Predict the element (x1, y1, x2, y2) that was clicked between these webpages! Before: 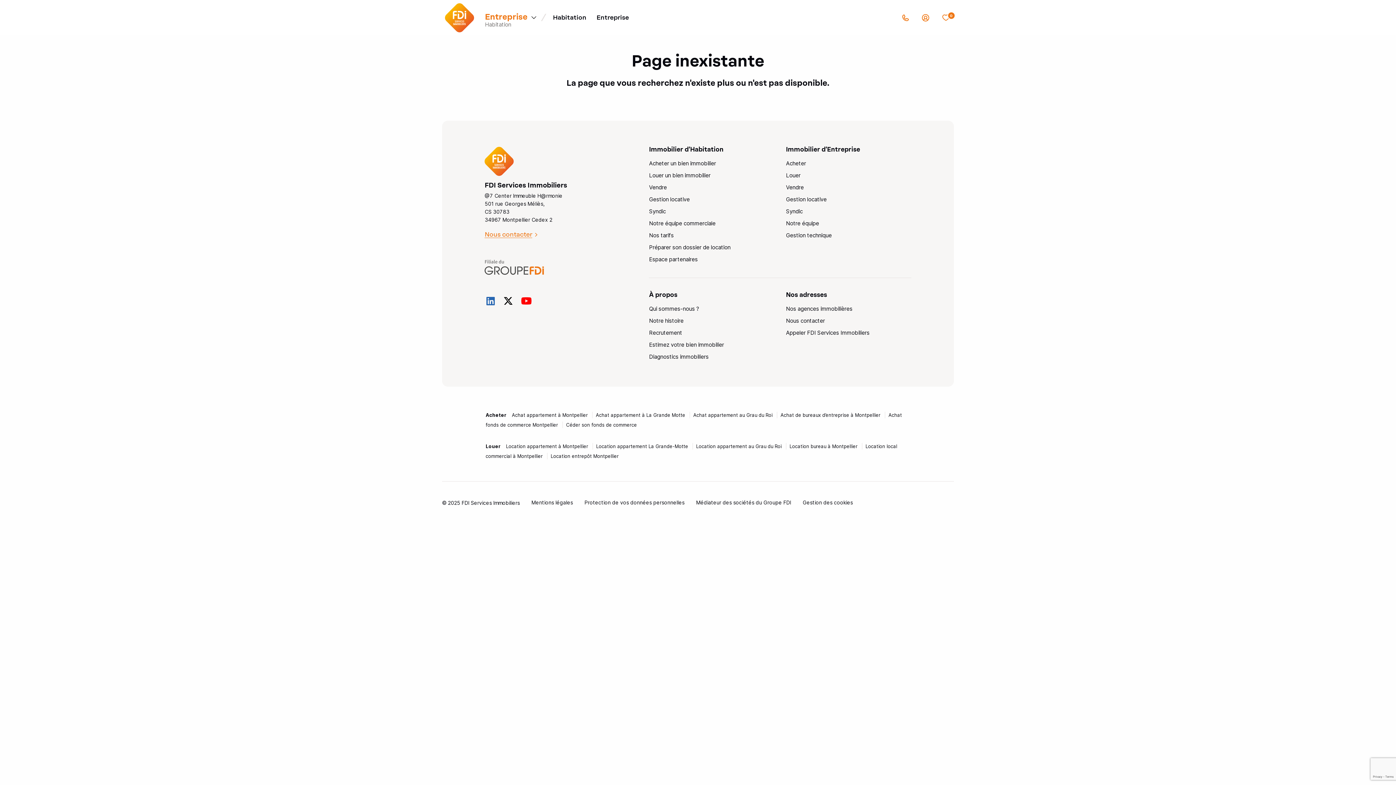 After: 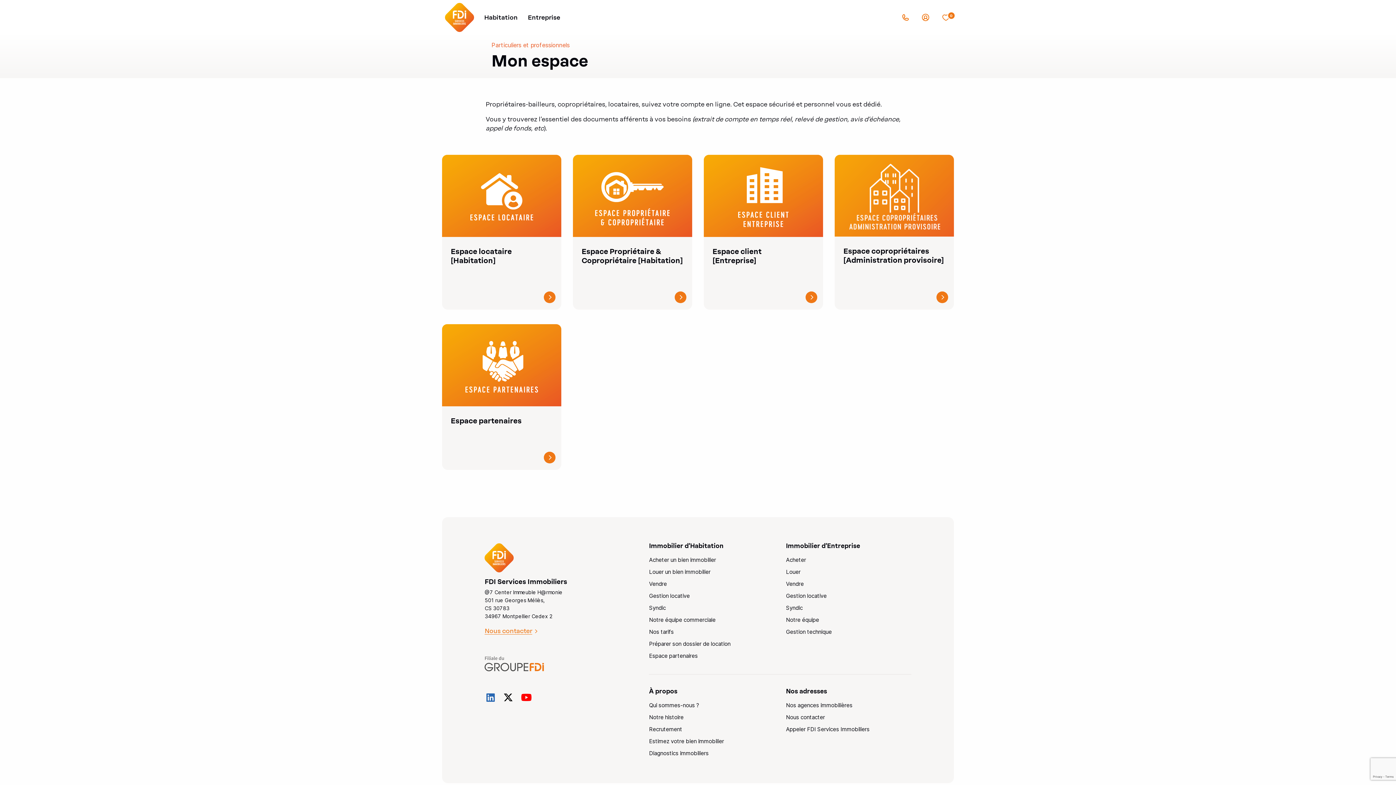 Action: bbox: (917, 8, 934, 26) label: MON ESPACE